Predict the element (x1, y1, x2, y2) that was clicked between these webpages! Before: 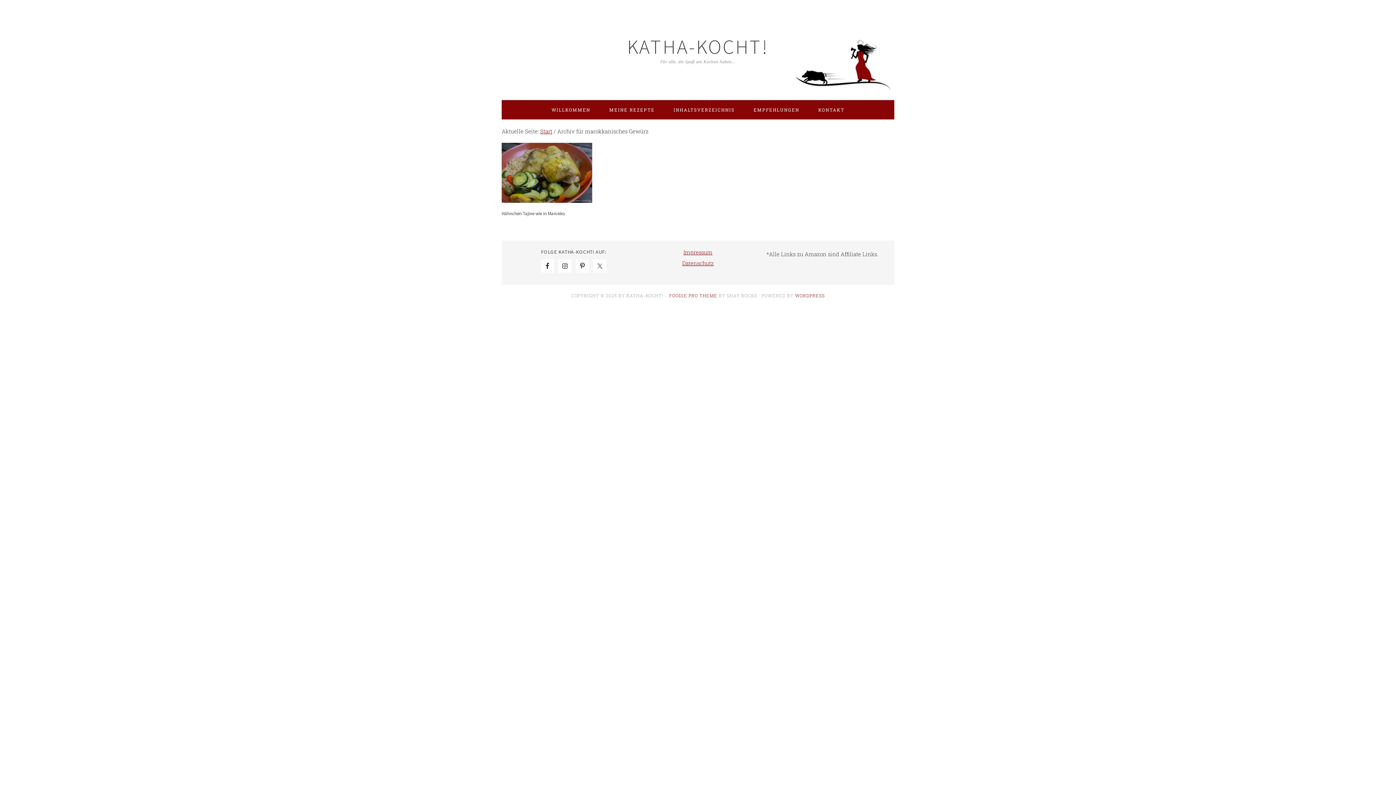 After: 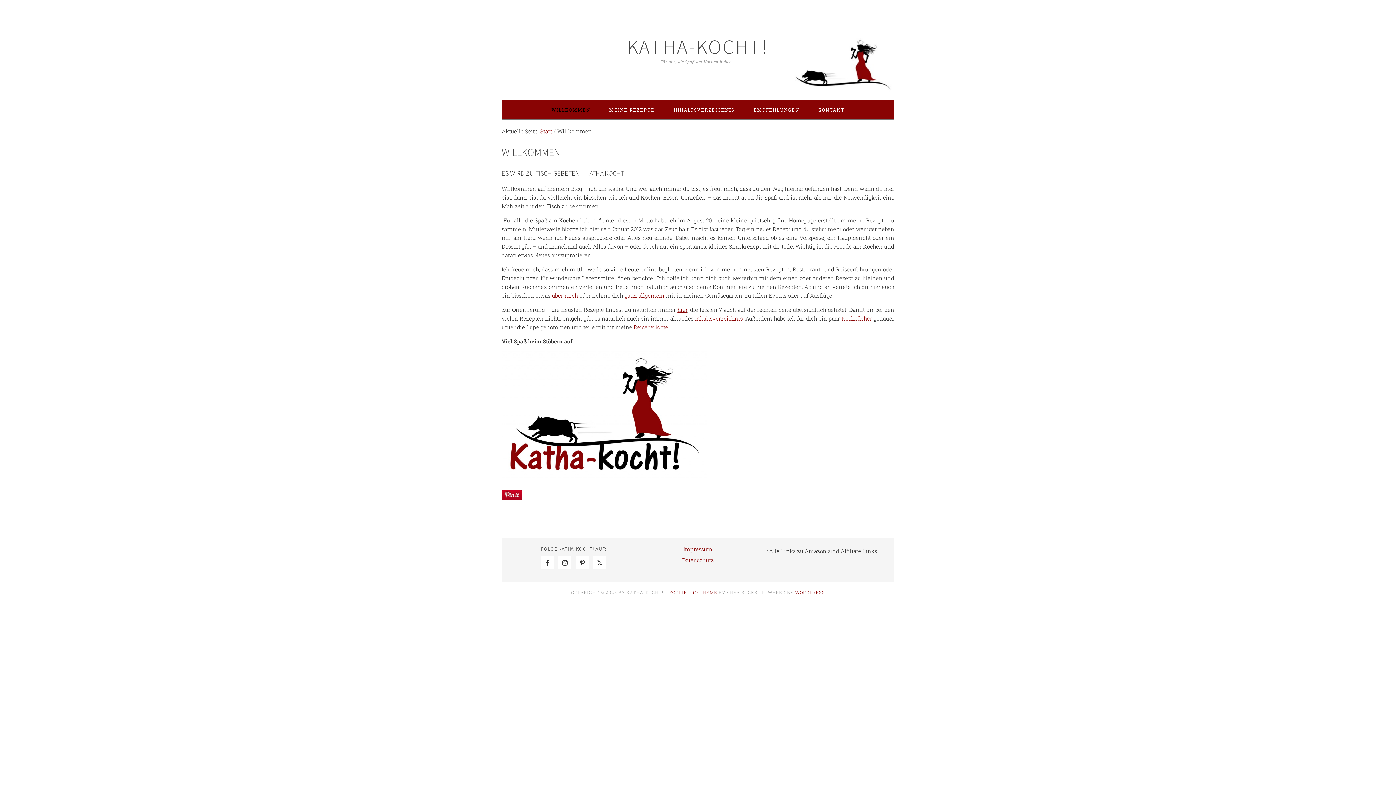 Action: label: WILLKOMMEN bbox: (542, 100, 599, 119)